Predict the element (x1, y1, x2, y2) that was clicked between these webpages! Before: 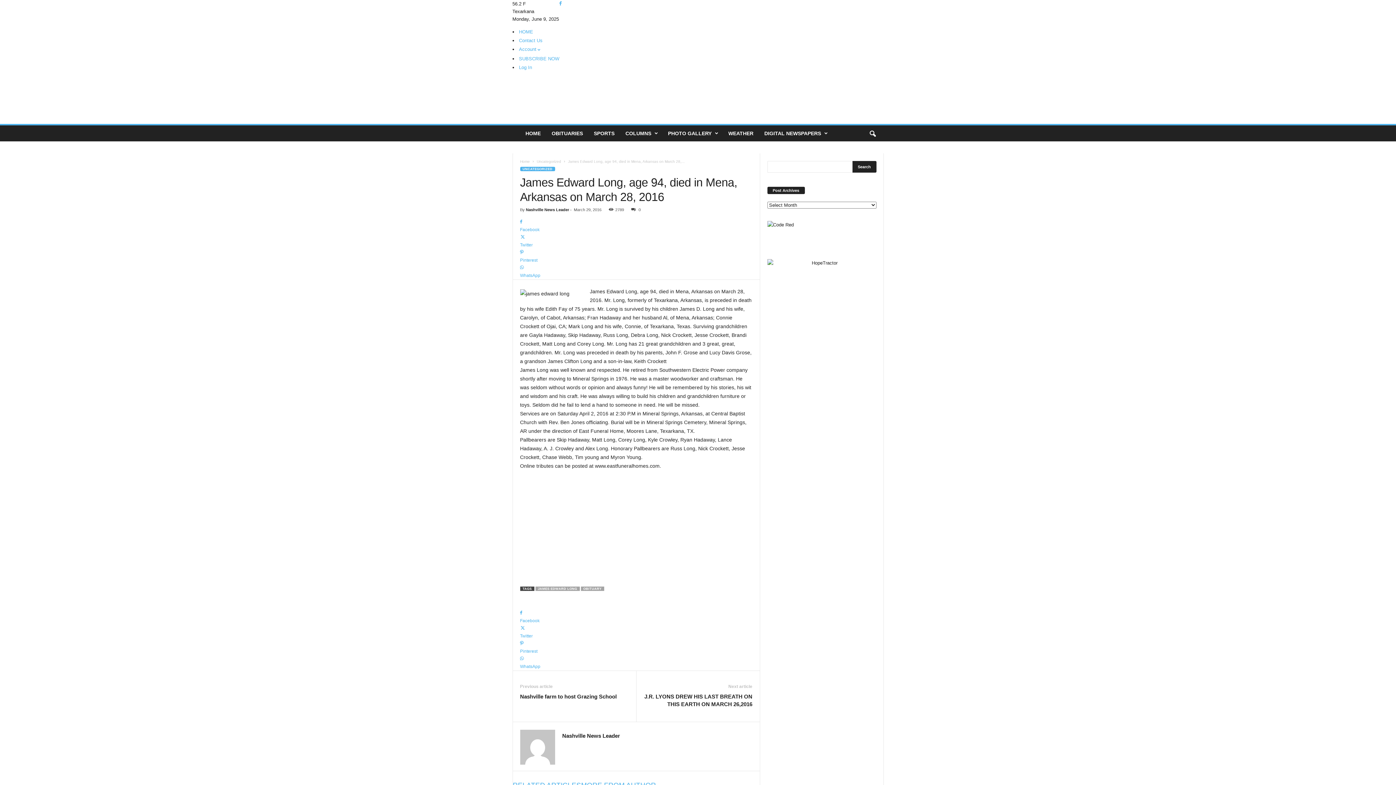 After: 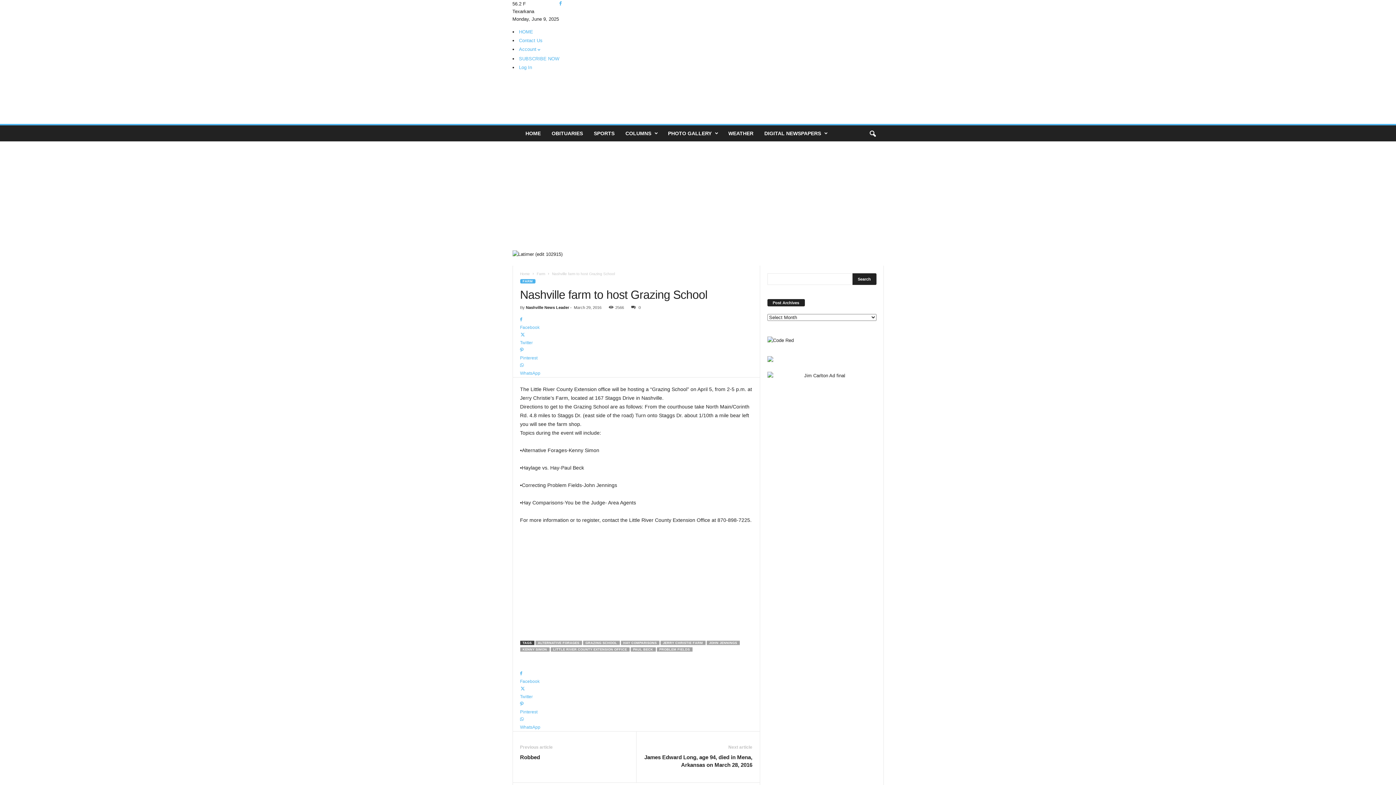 Action: bbox: (520, 693, 616, 700) label: Nashville farm to host Grazing School